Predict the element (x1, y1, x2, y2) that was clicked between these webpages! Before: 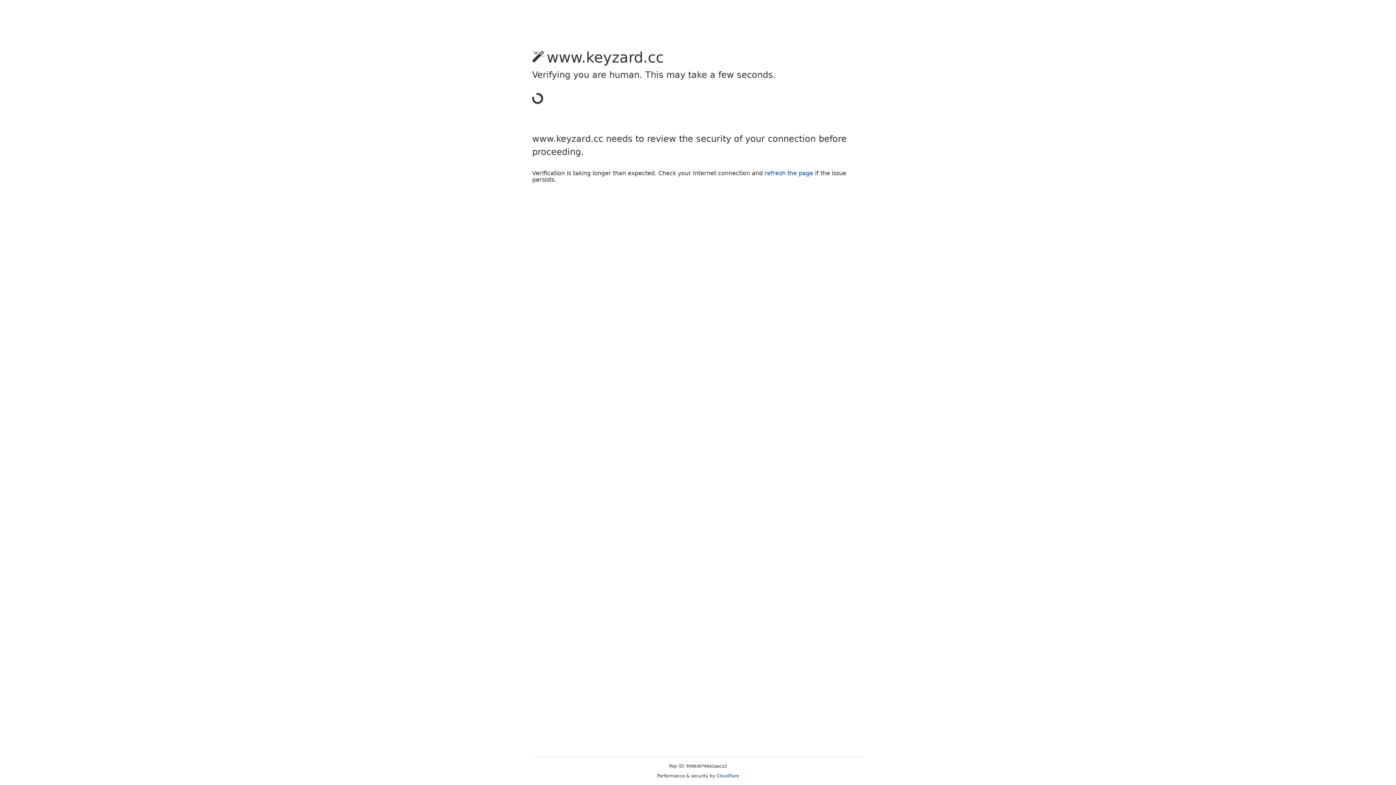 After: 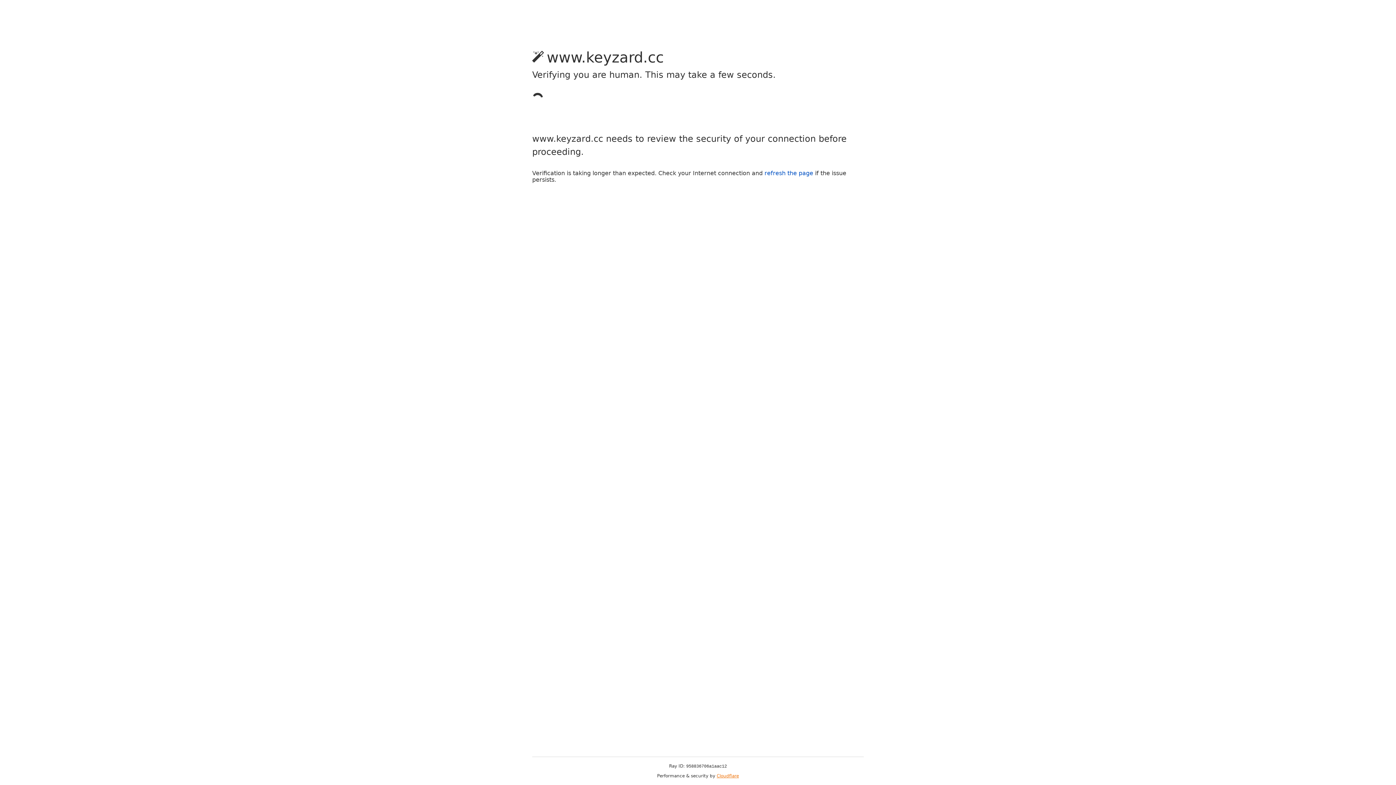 Action: label: Cloudflare bbox: (716, 773, 739, 778)